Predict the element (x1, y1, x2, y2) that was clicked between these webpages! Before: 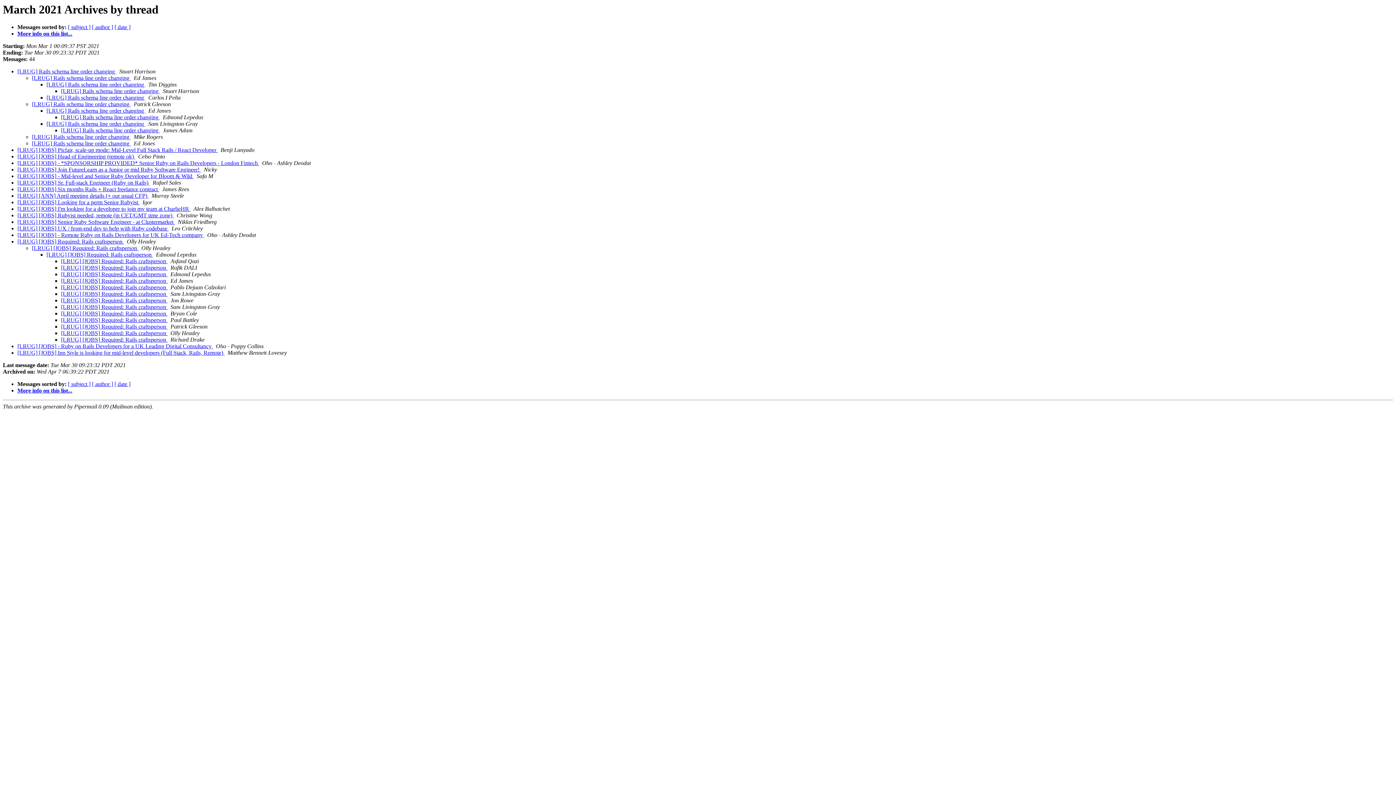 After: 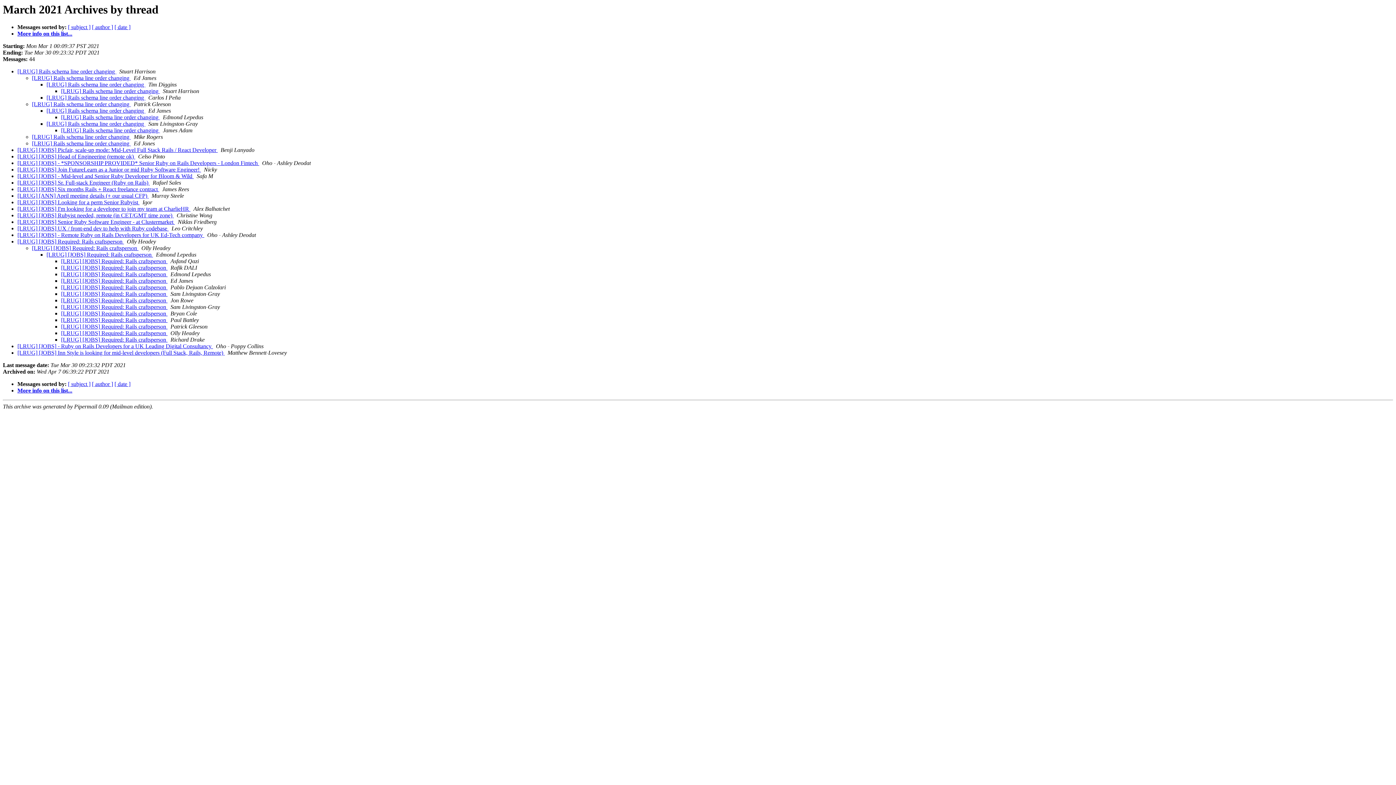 Action: bbox: (167, 284, 169, 290) label:  